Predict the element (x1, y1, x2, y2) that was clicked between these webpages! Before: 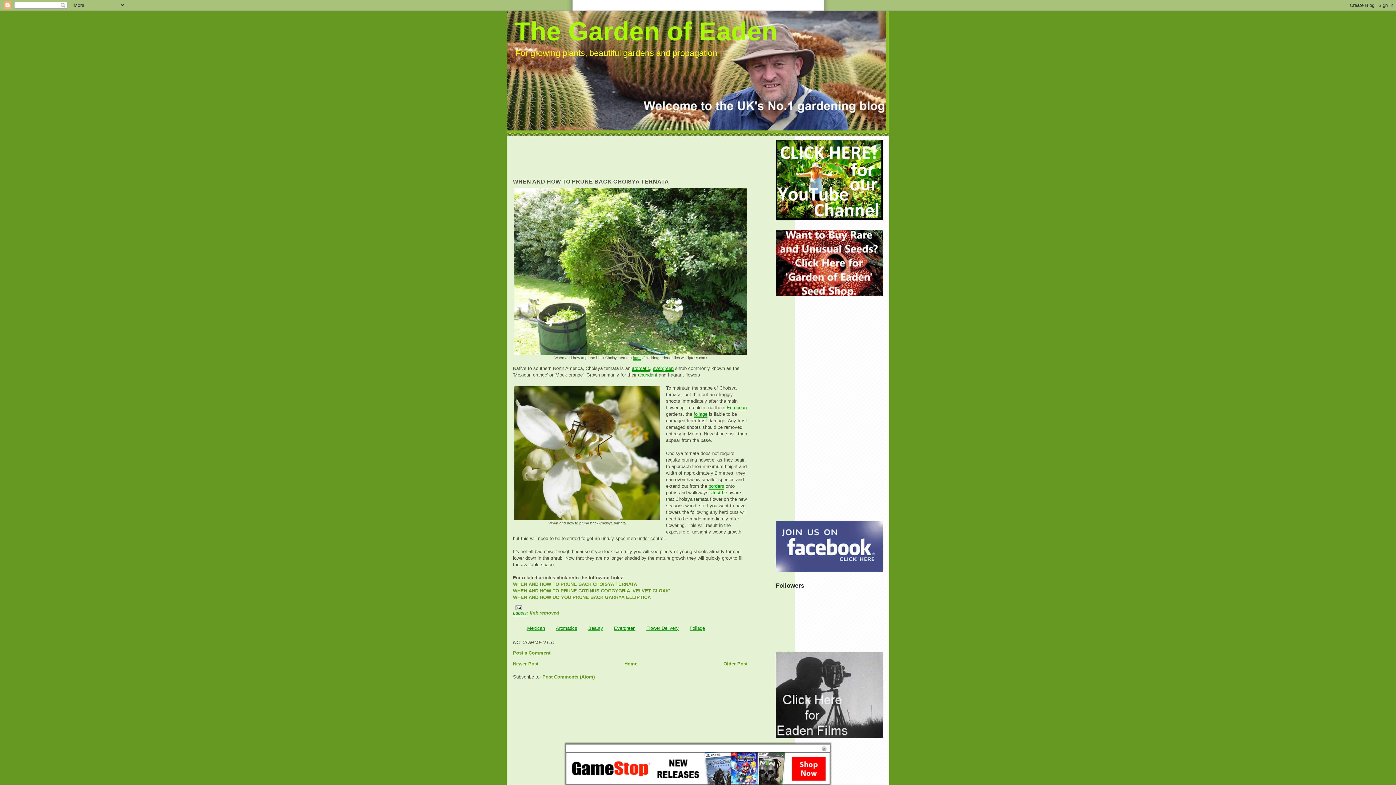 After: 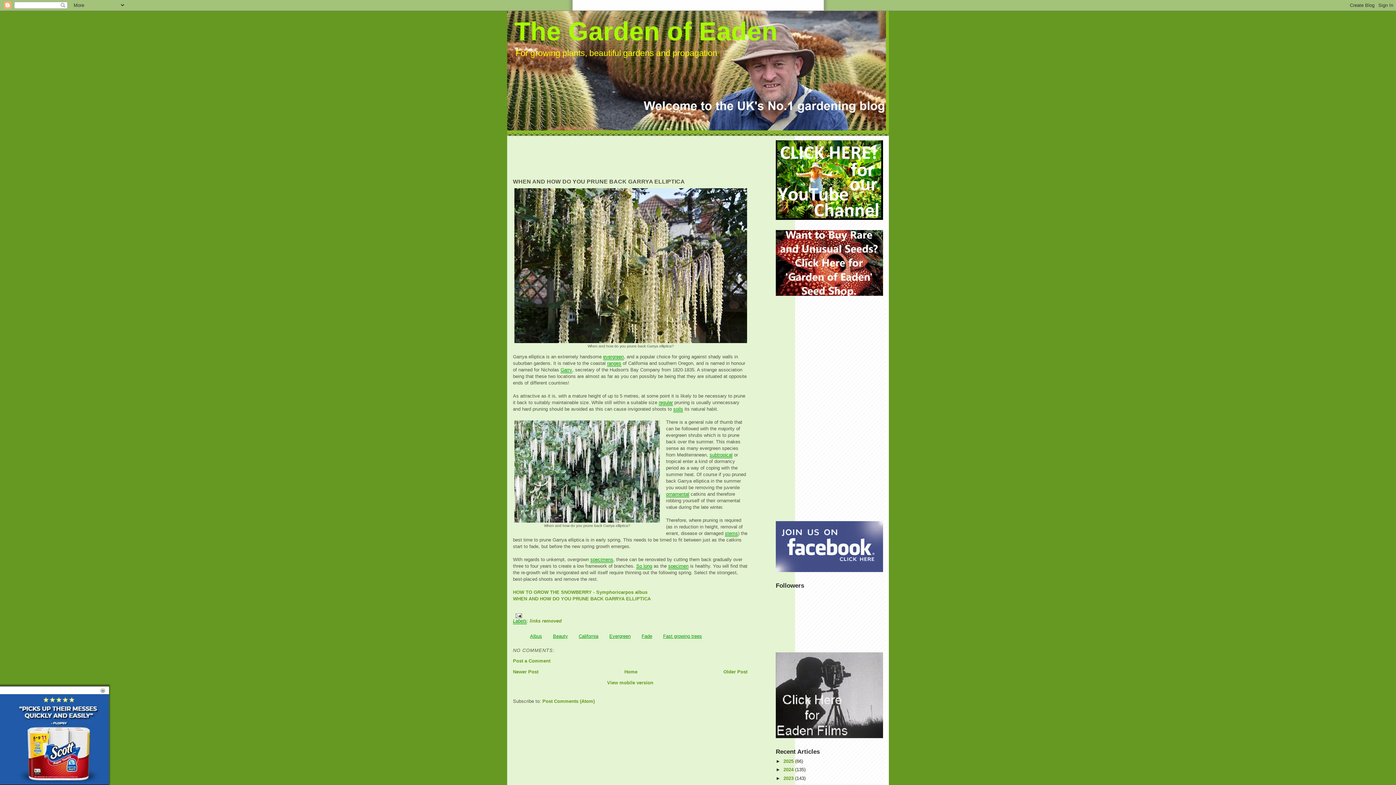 Action: bbox: (513, 594, 650, 600) label: WHEN AND HOW DO YOU PRUNE BACK GARRYA ELLIPTICA